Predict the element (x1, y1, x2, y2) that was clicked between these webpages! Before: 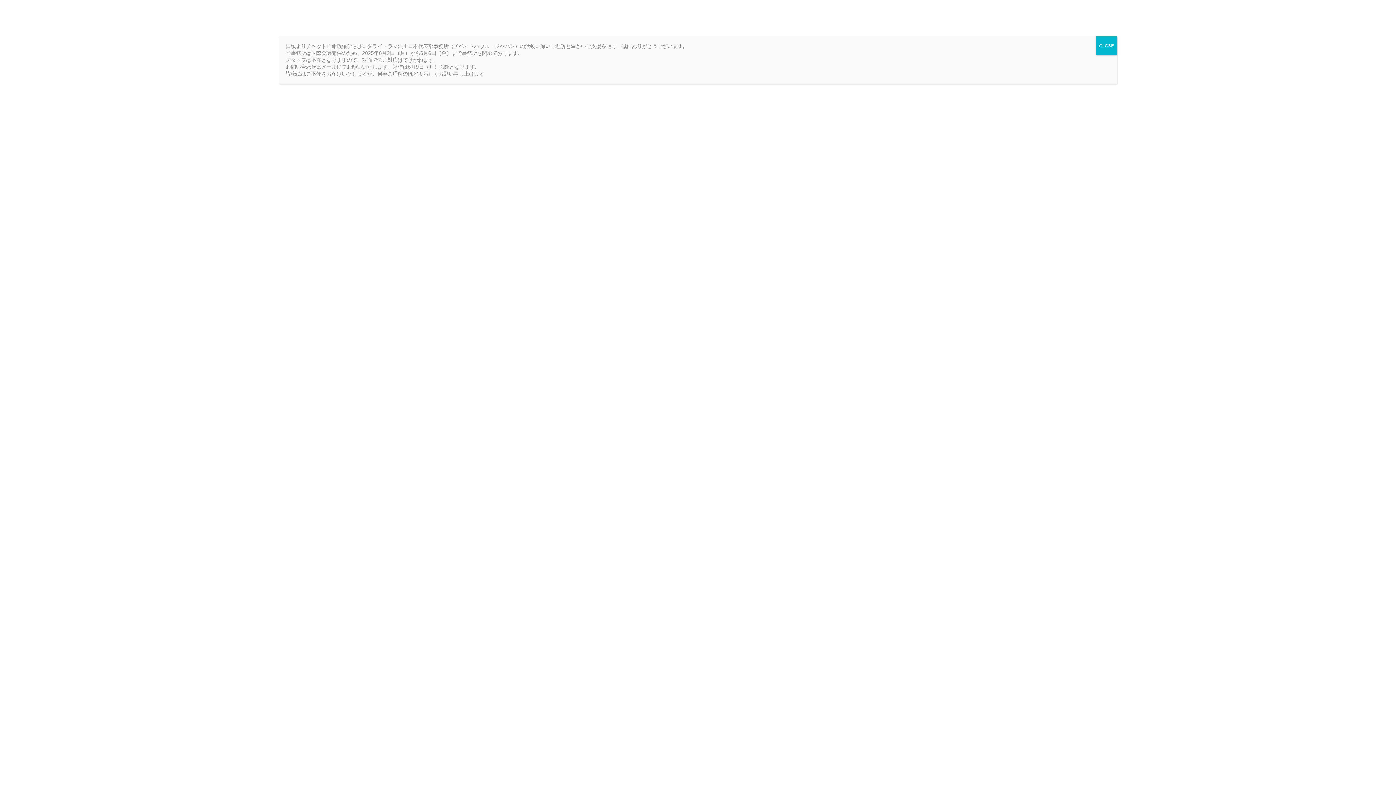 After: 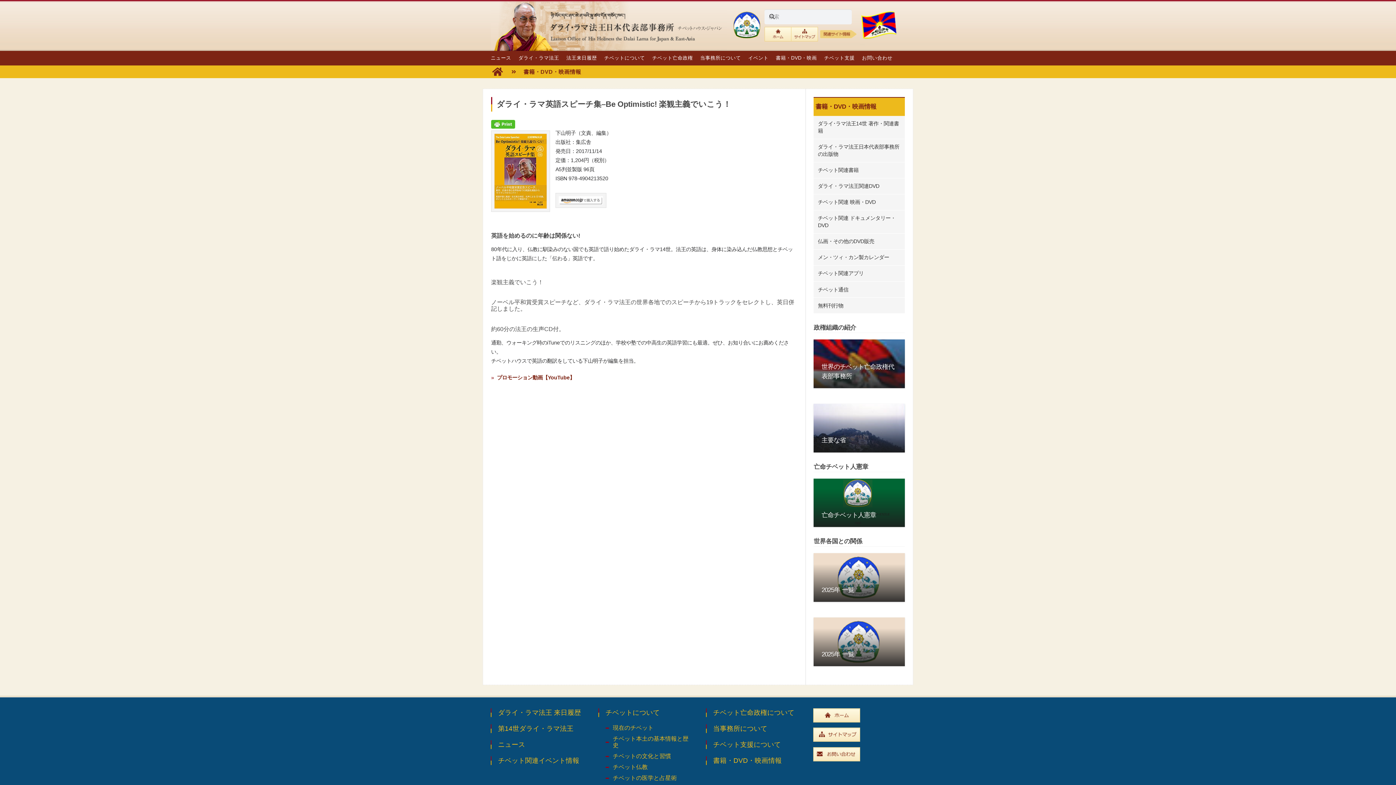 Action: label: Close bbox: (1096, 36, 1117, 55)